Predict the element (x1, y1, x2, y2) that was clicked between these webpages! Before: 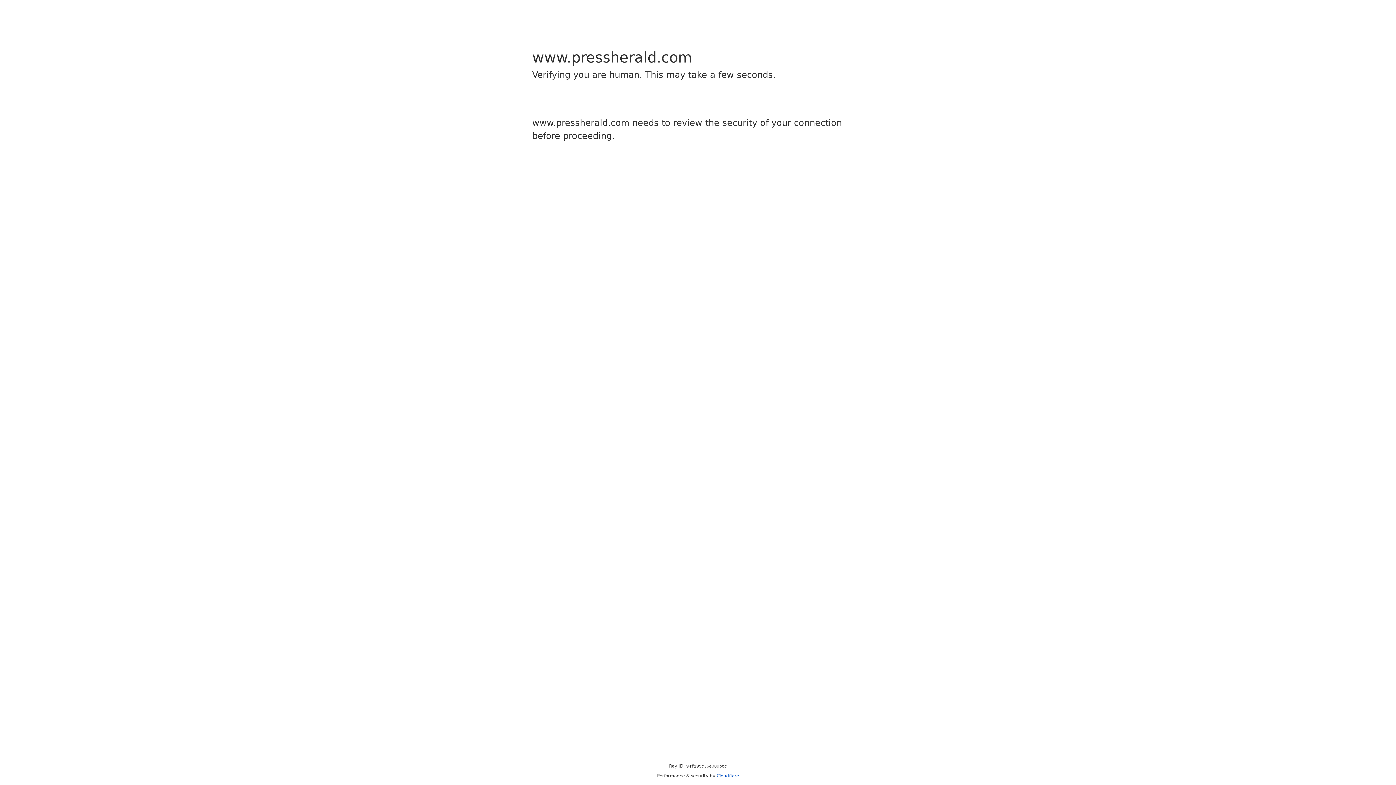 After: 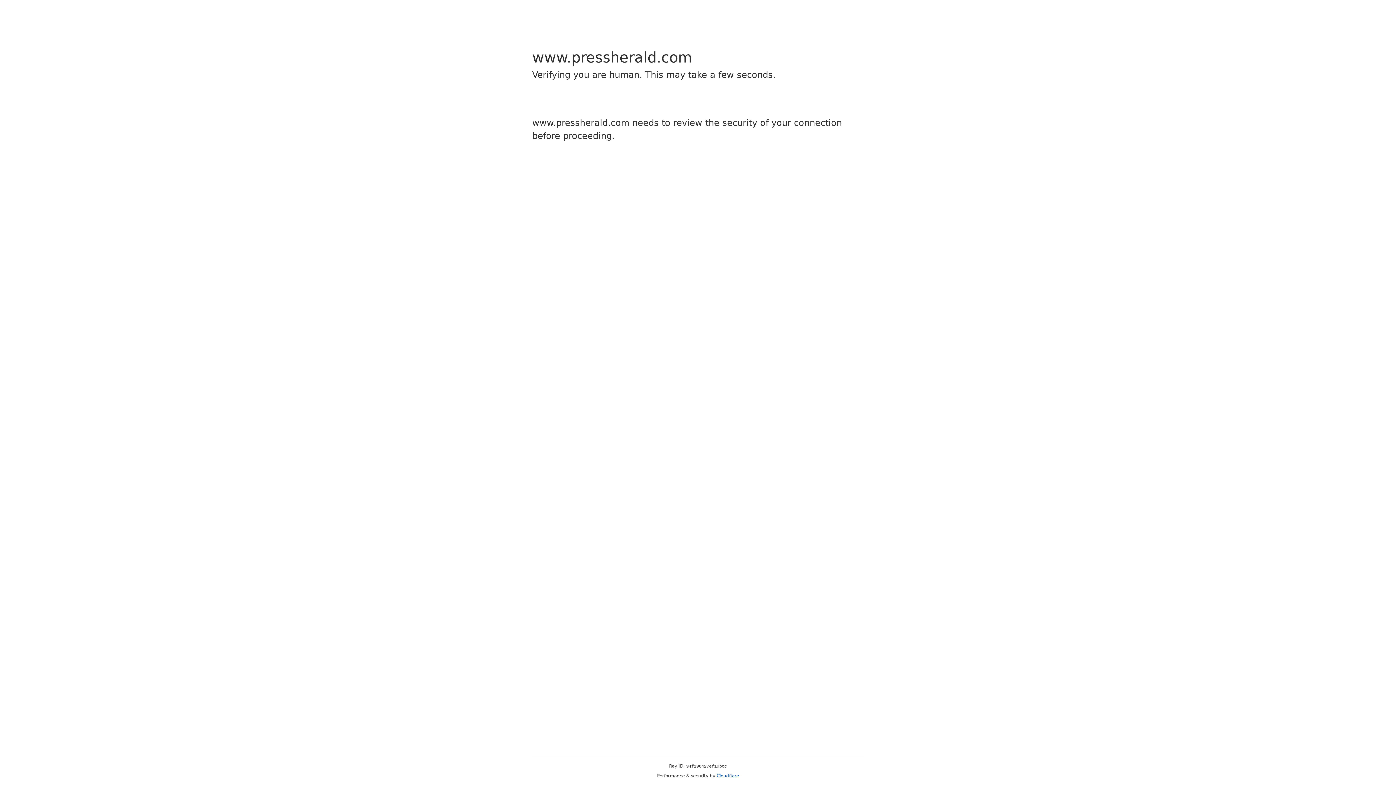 Action: label: Cloudflare bbox: (716, 773, 739, 778)